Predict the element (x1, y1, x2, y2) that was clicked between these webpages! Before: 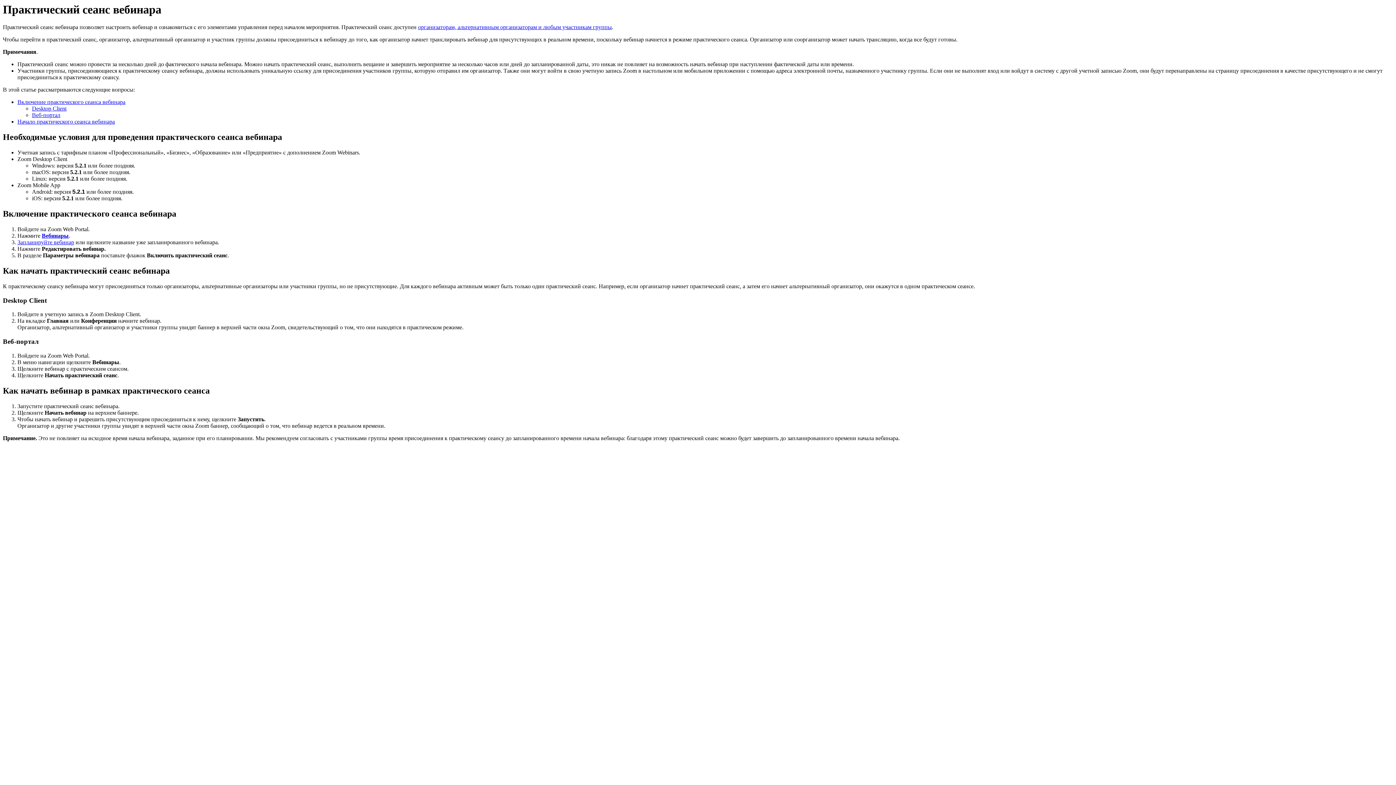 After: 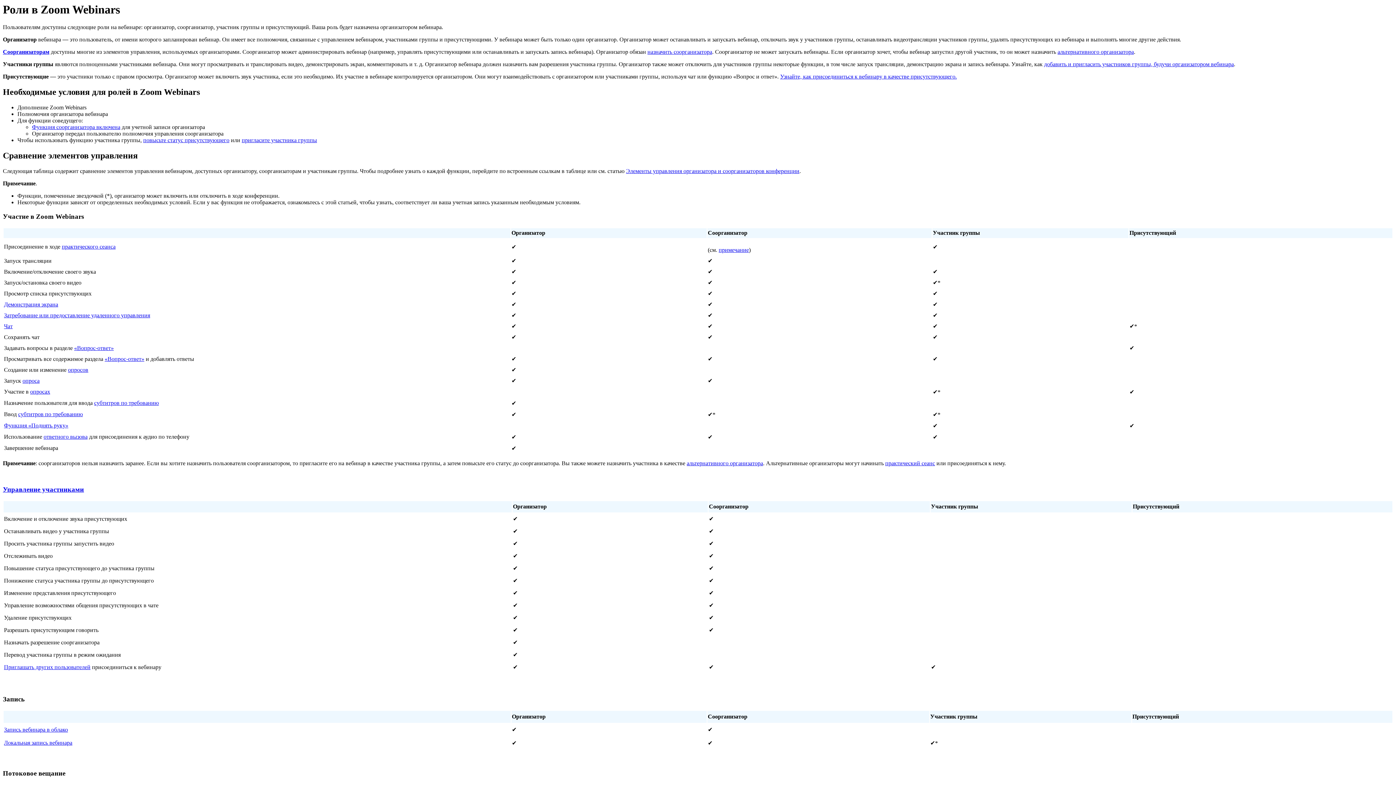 Action: label: организаторам, альтернативным организаторам и любым участникам группы bbox: (418, 24, 612, 30)